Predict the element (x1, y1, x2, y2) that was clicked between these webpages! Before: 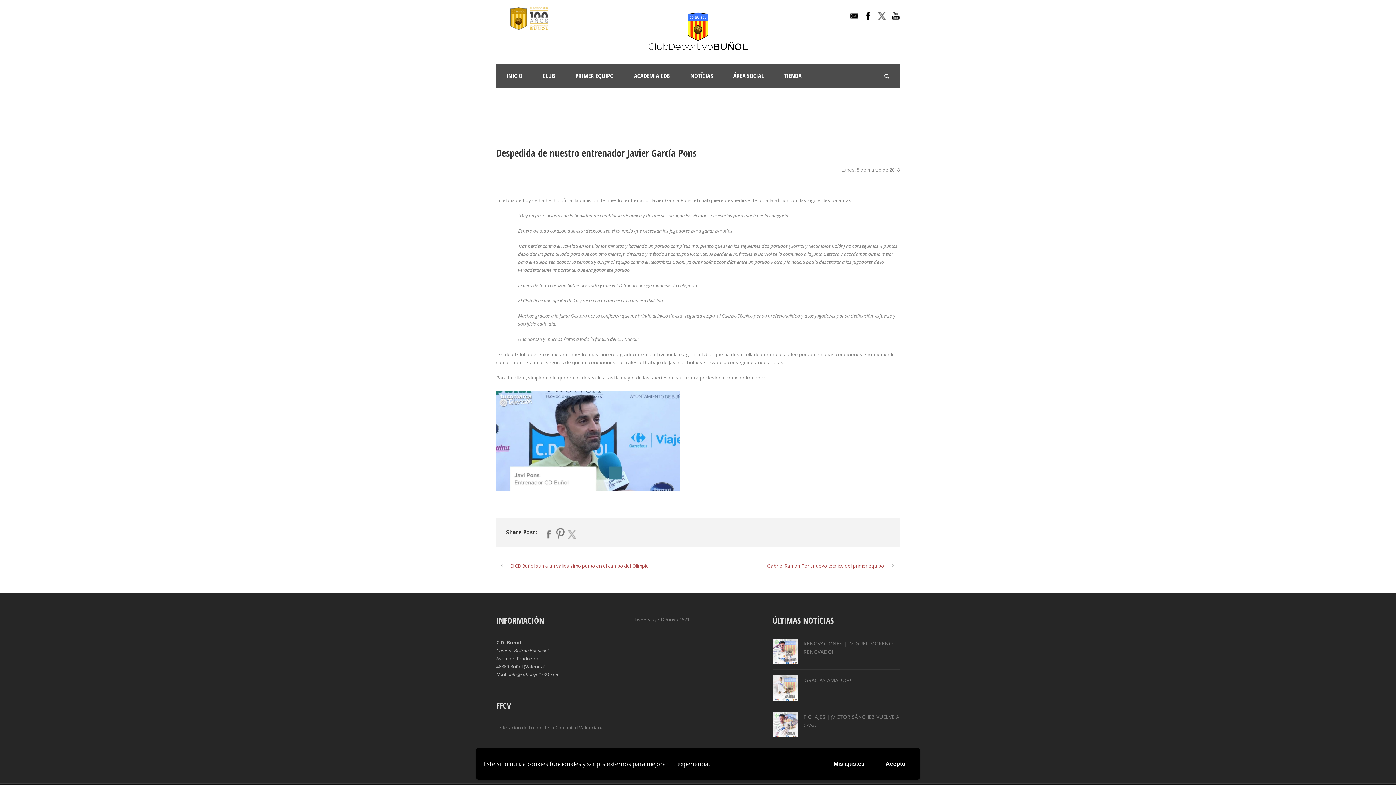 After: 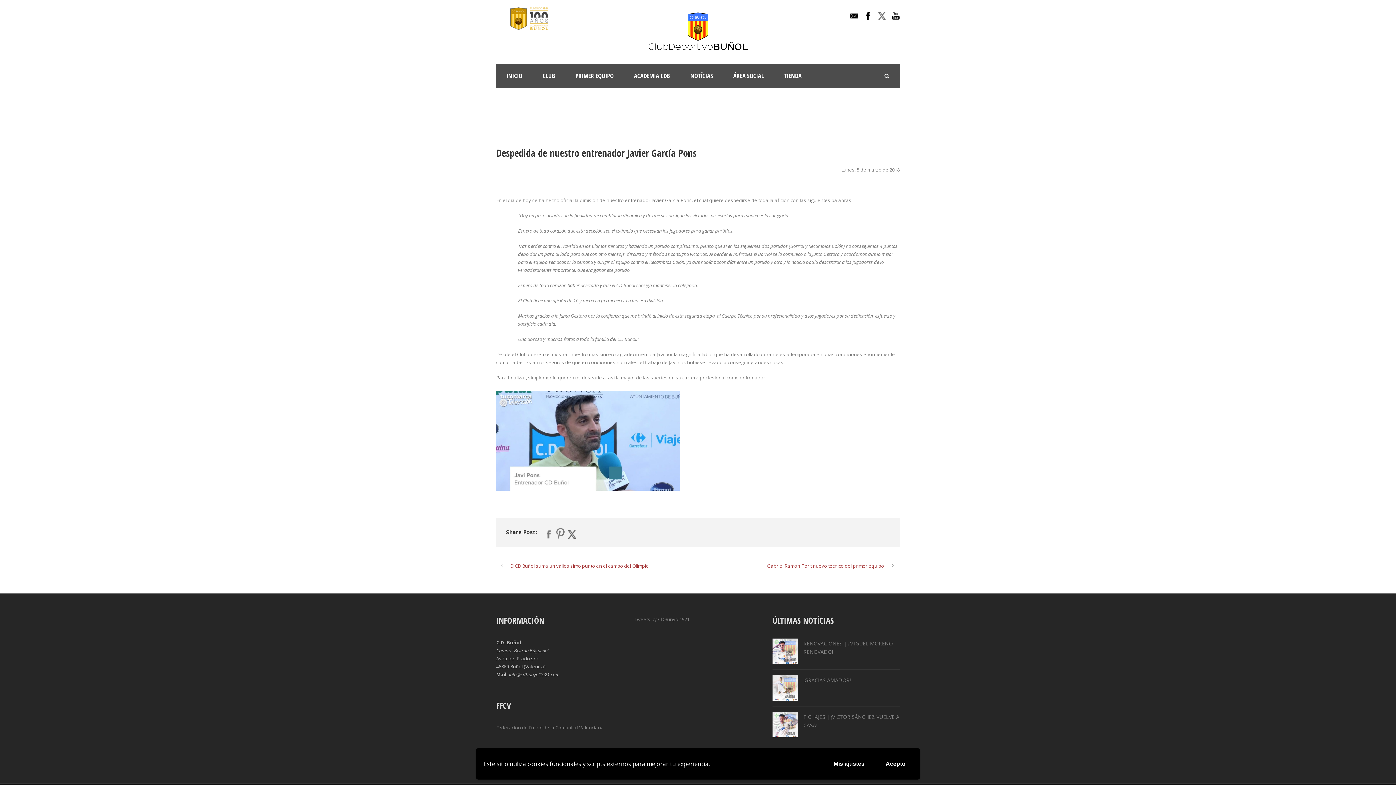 Action: bbox: (568, 530, 576, 538)